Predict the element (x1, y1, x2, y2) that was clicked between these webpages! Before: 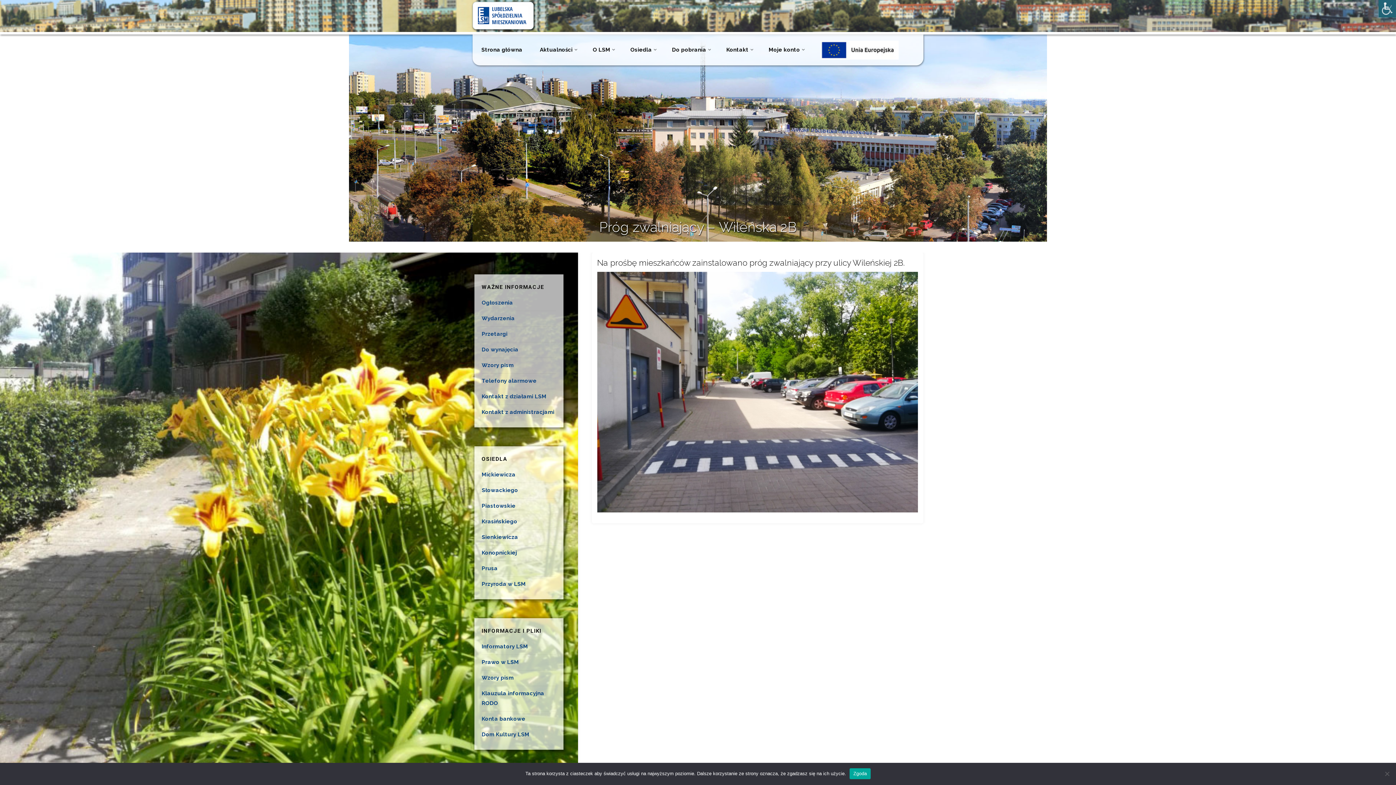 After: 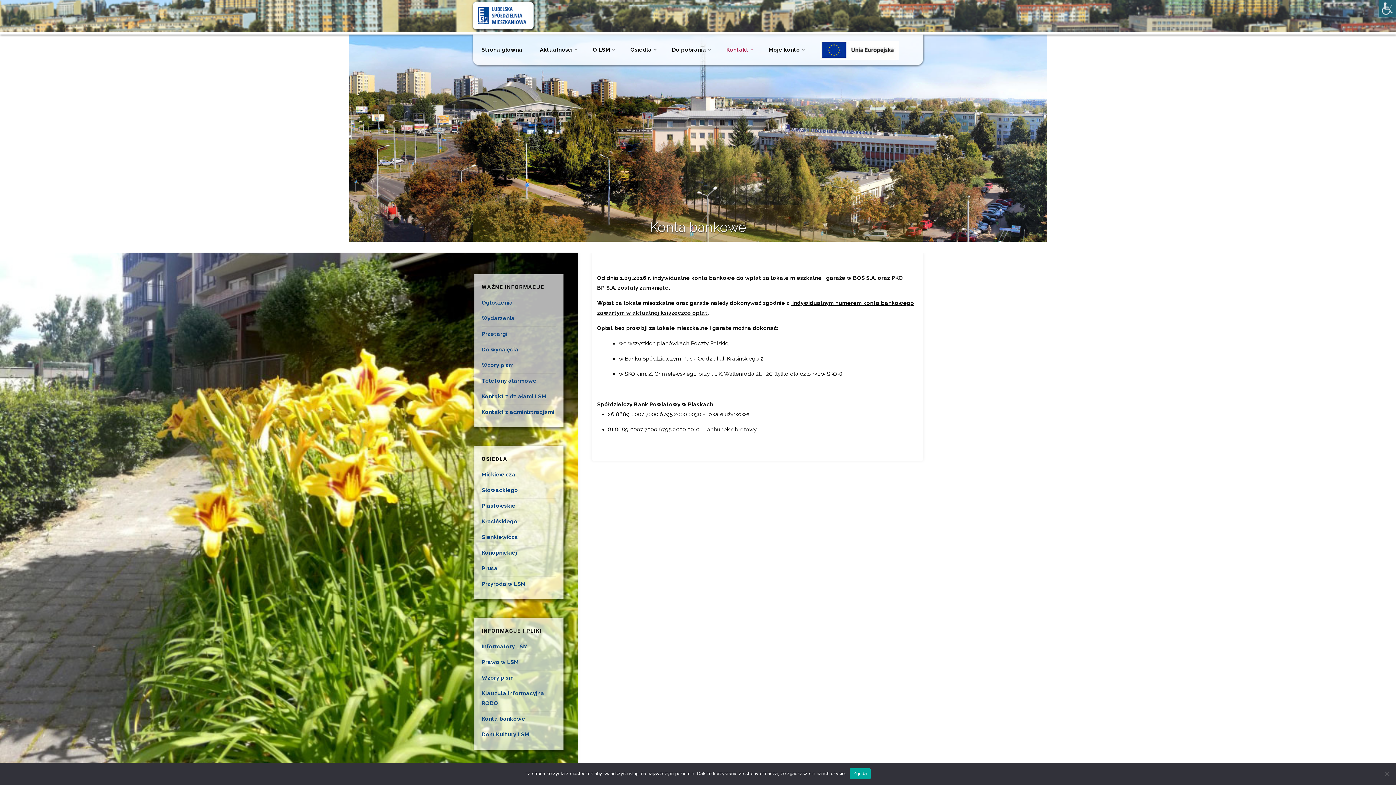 Action: label: Konta bankowe bbox: (481, 716, 525, 722)